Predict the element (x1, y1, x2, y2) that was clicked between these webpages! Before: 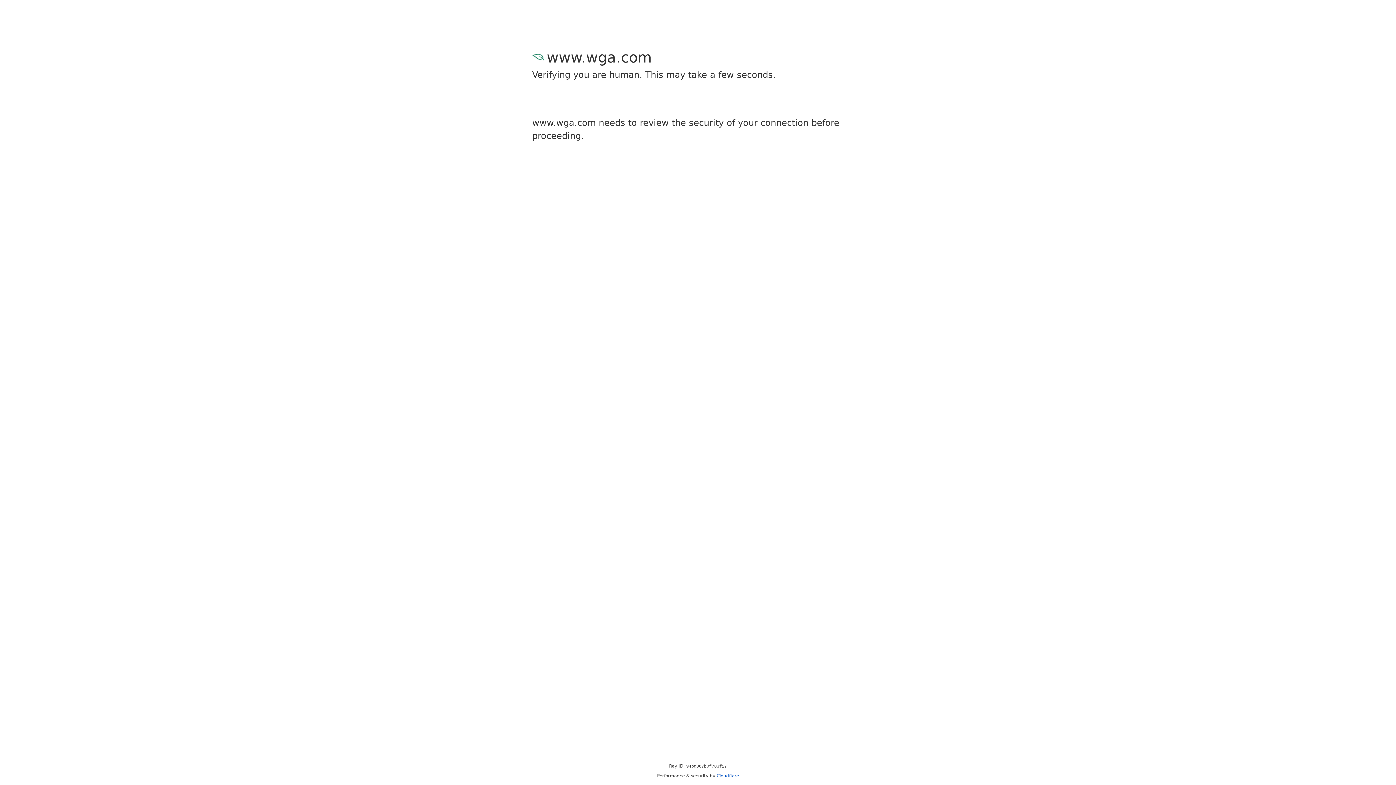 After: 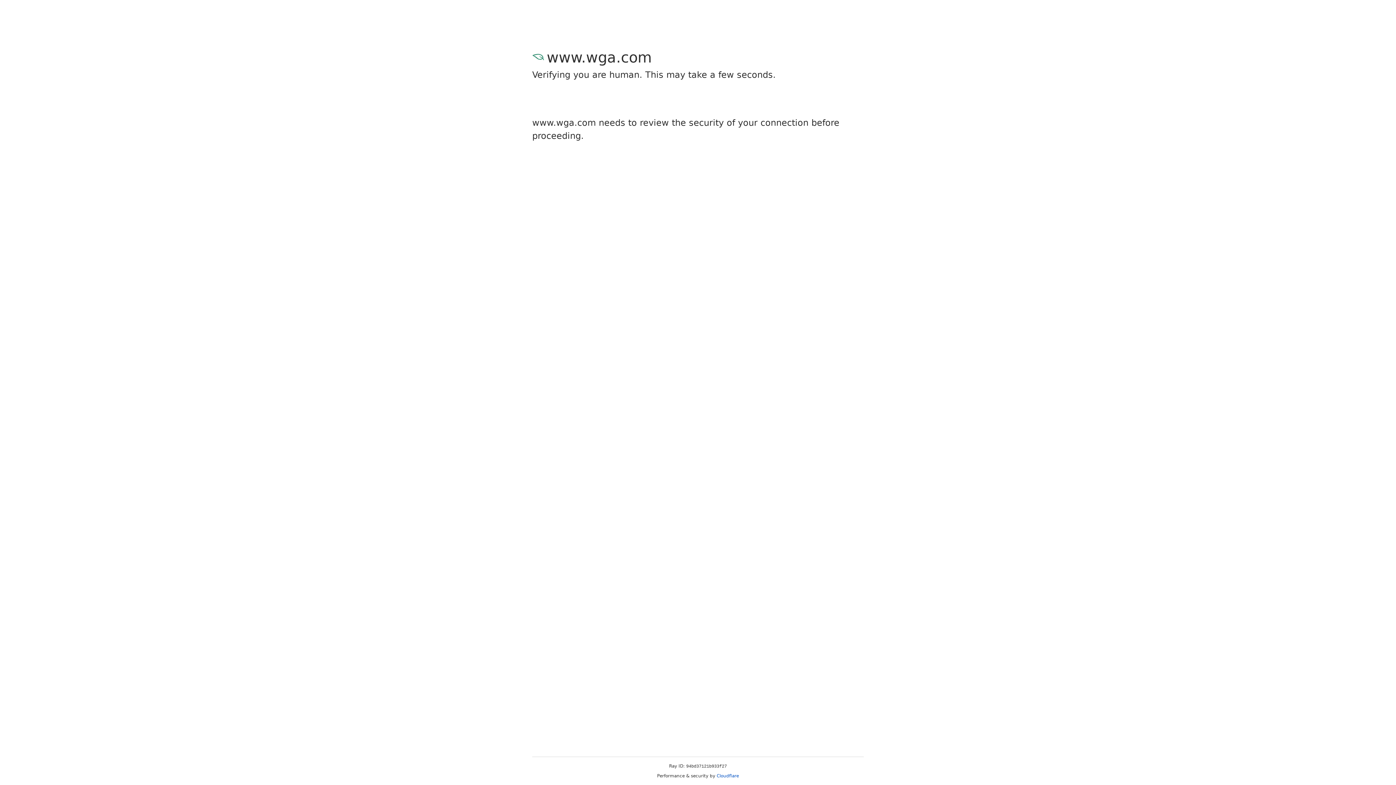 Action: bbox: (716, 773, 739, 778) label: Cloudflare